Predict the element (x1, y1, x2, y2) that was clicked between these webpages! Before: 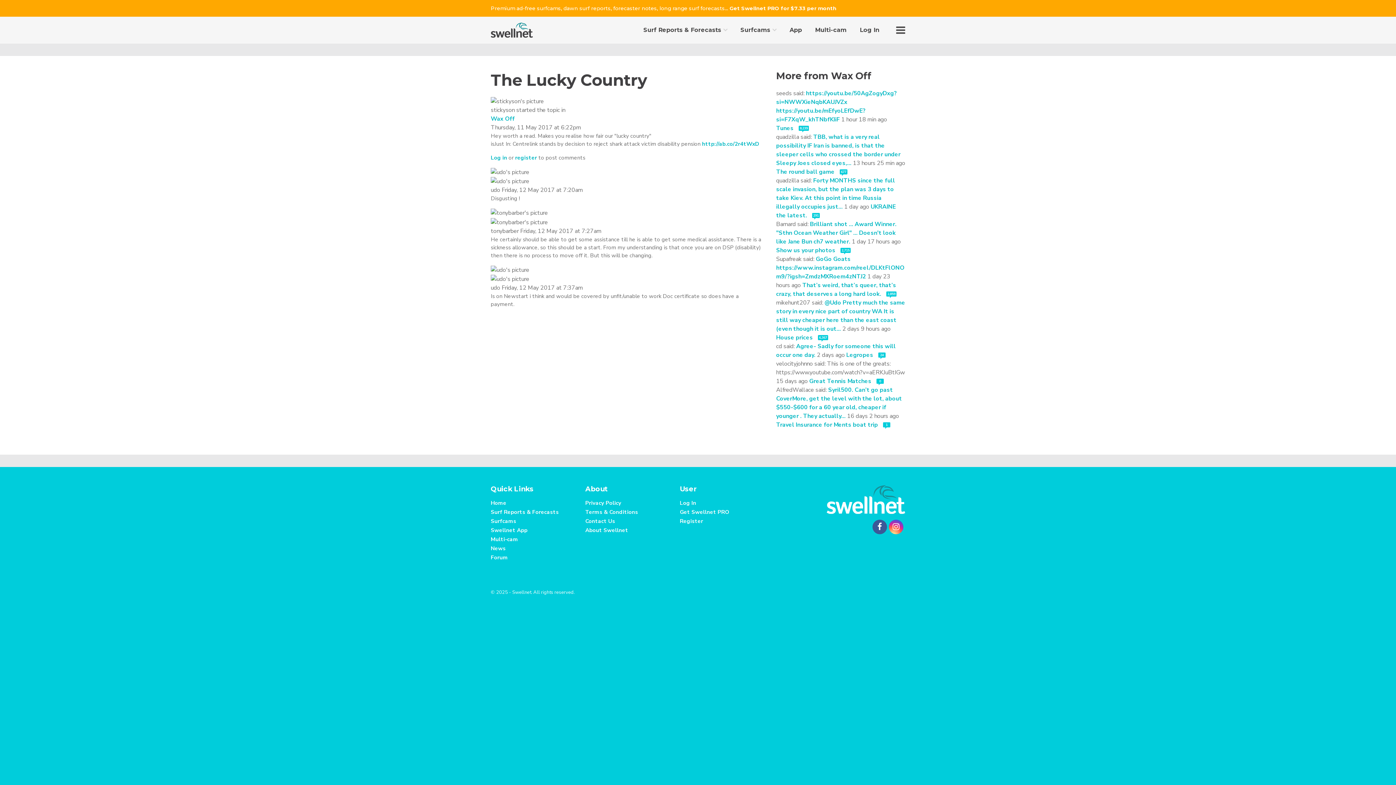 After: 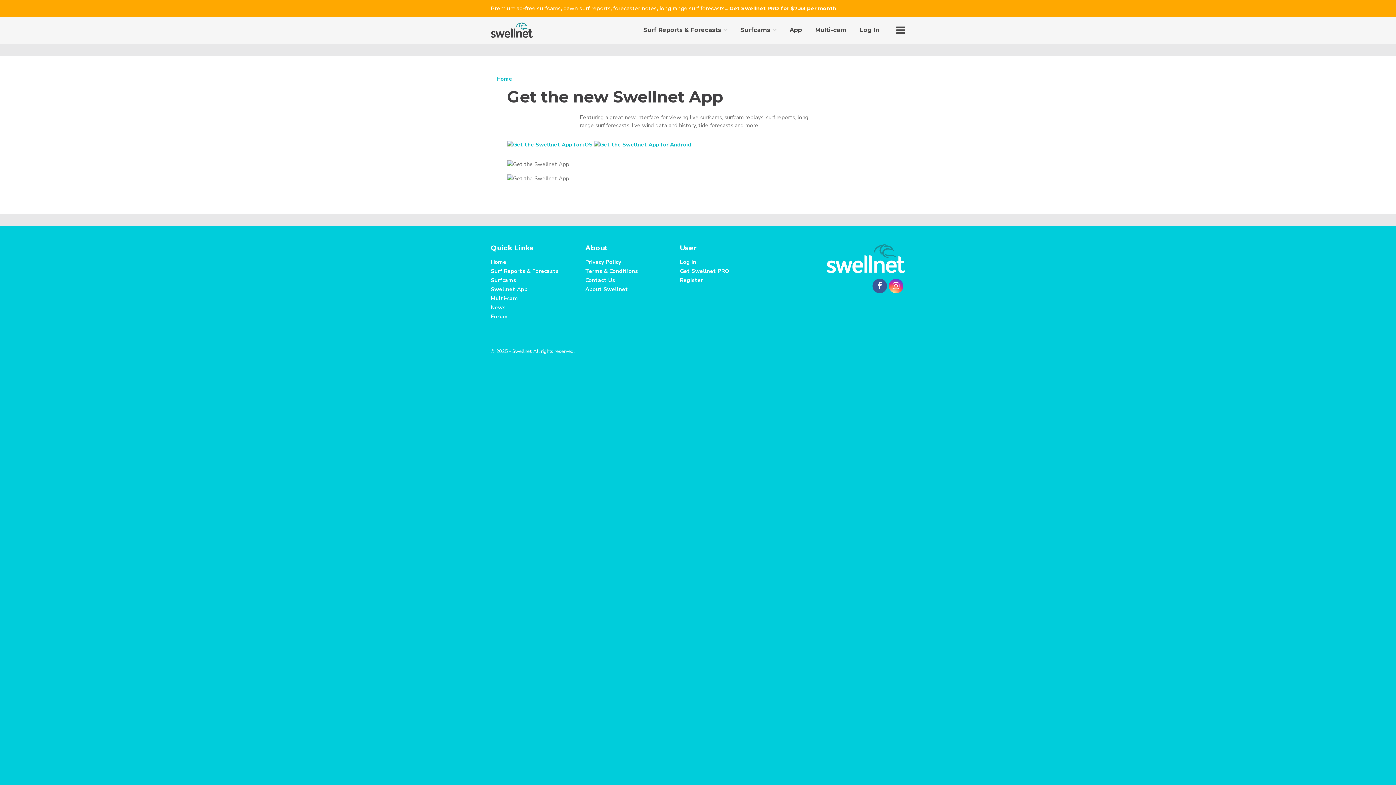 Action: bbox: (490, 526, 527, 534) label: Swellnet App